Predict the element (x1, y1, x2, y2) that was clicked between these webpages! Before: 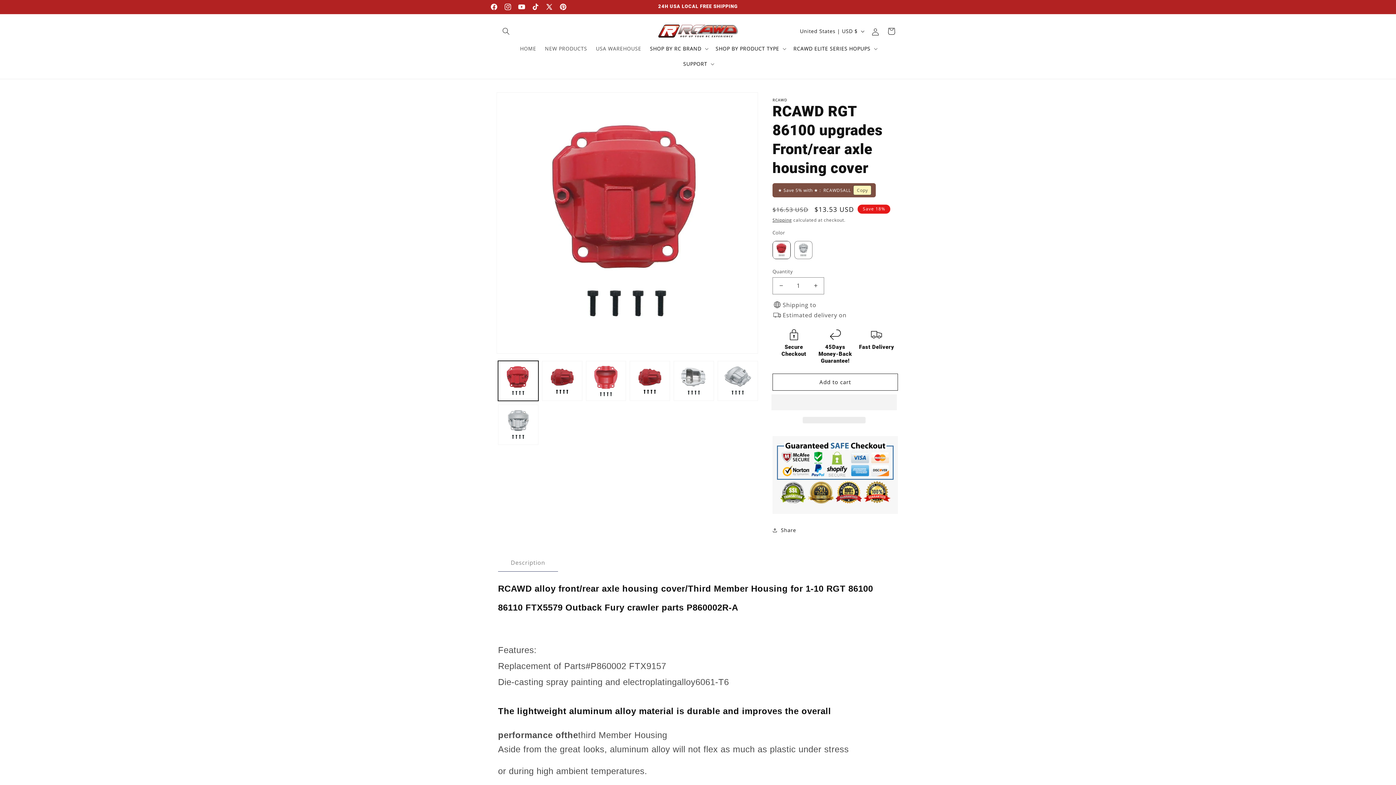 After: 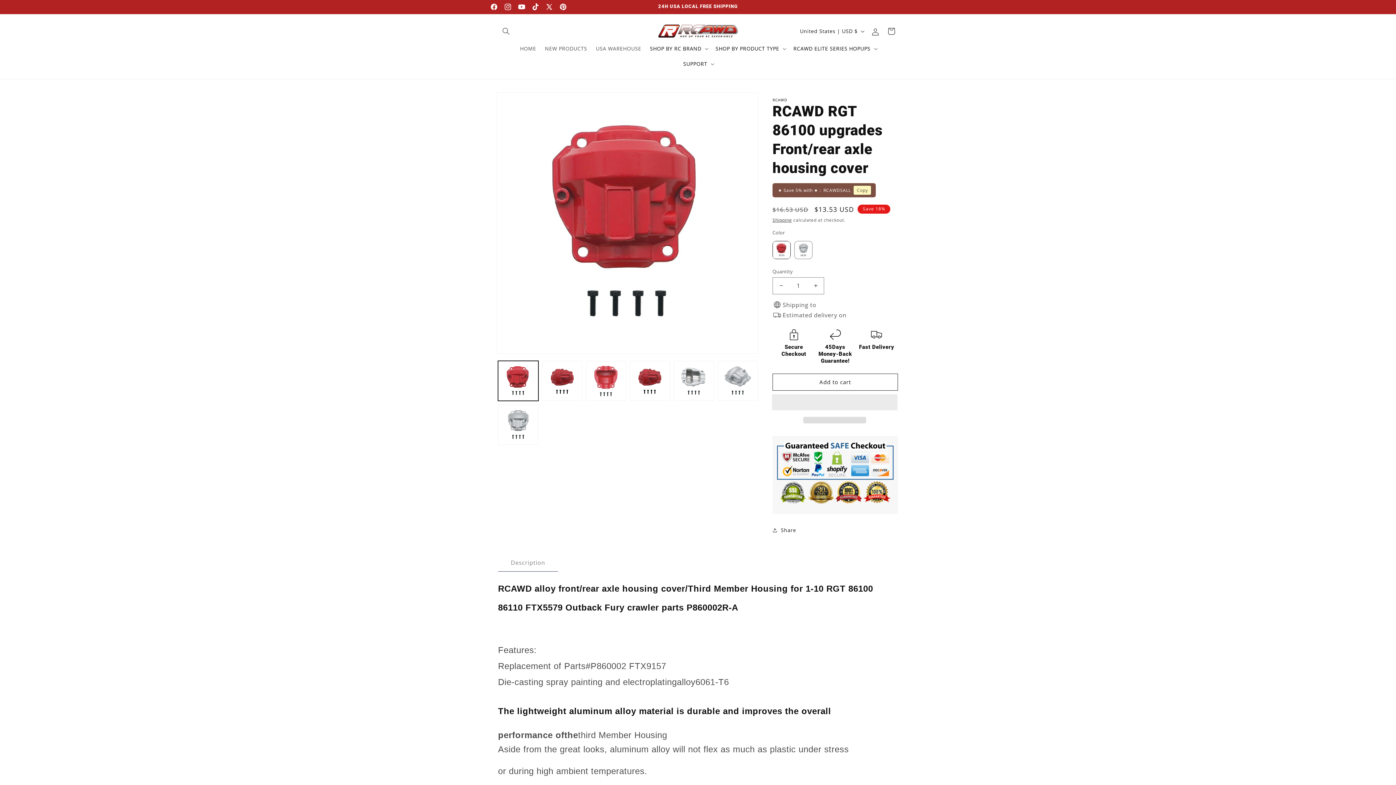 Action: bbox: (528, 0, 542, 13) label: TikTok